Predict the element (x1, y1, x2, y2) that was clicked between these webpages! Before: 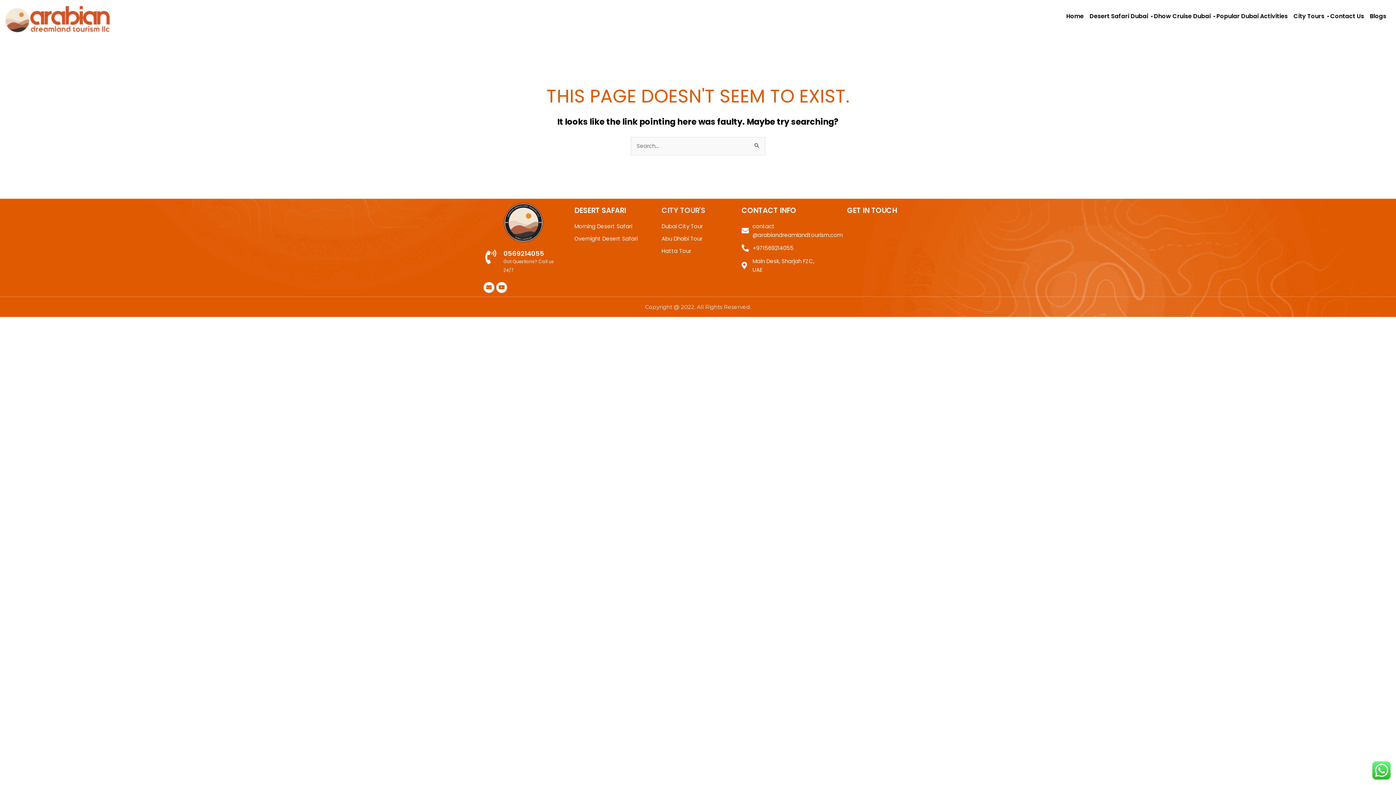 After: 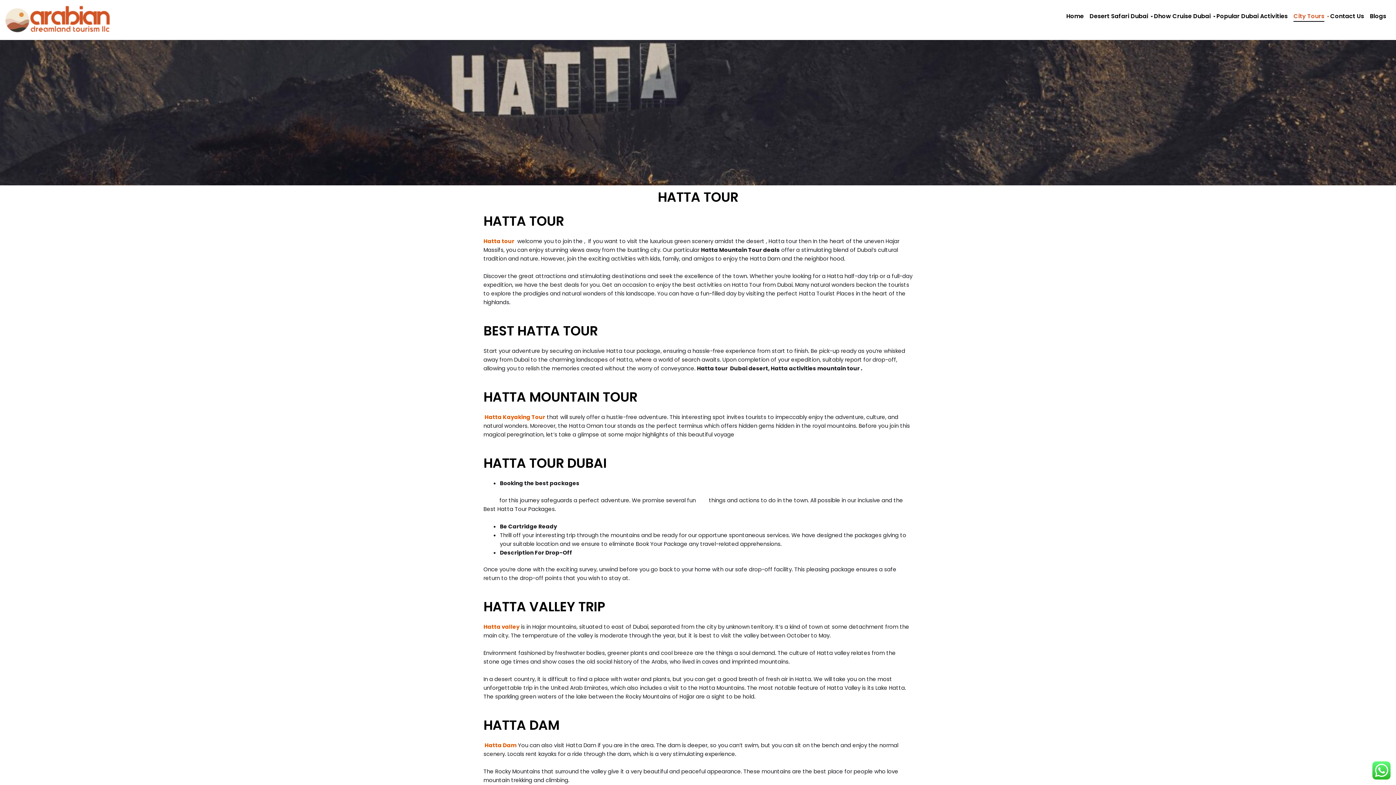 Action: label: Hatta Tour bbox: (661, 246, 734, 255)